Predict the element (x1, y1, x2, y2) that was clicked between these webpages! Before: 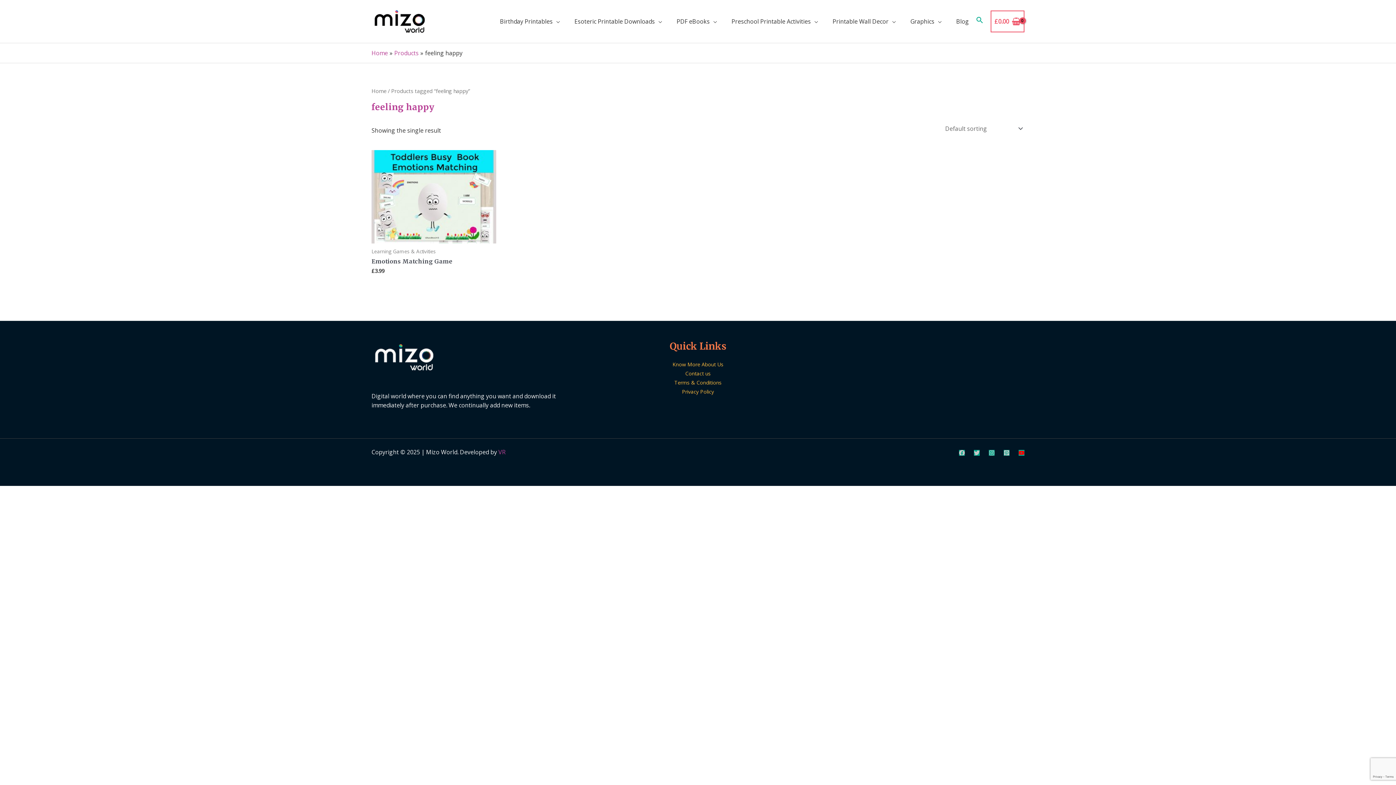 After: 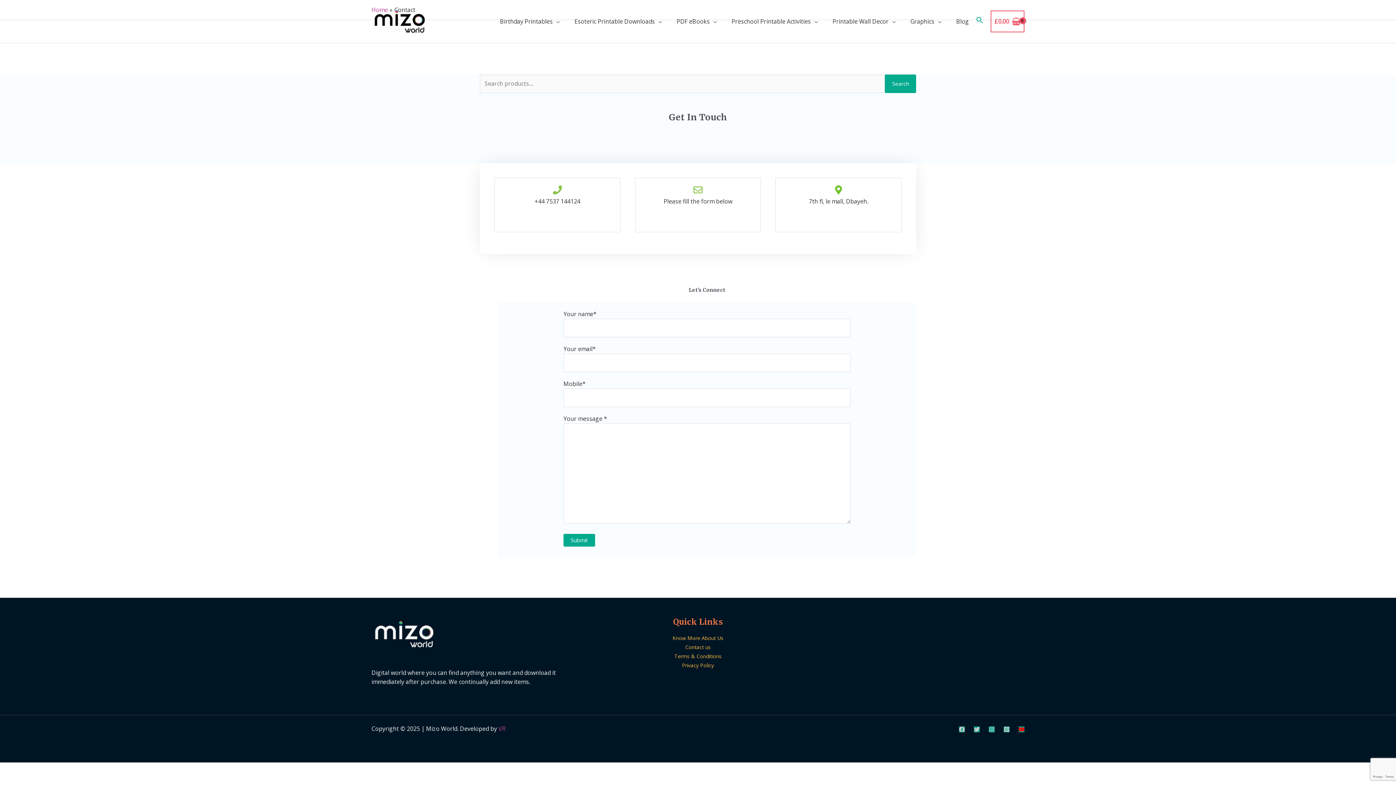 Action: label: Contact us bbox: (685, 370, 710, 377)